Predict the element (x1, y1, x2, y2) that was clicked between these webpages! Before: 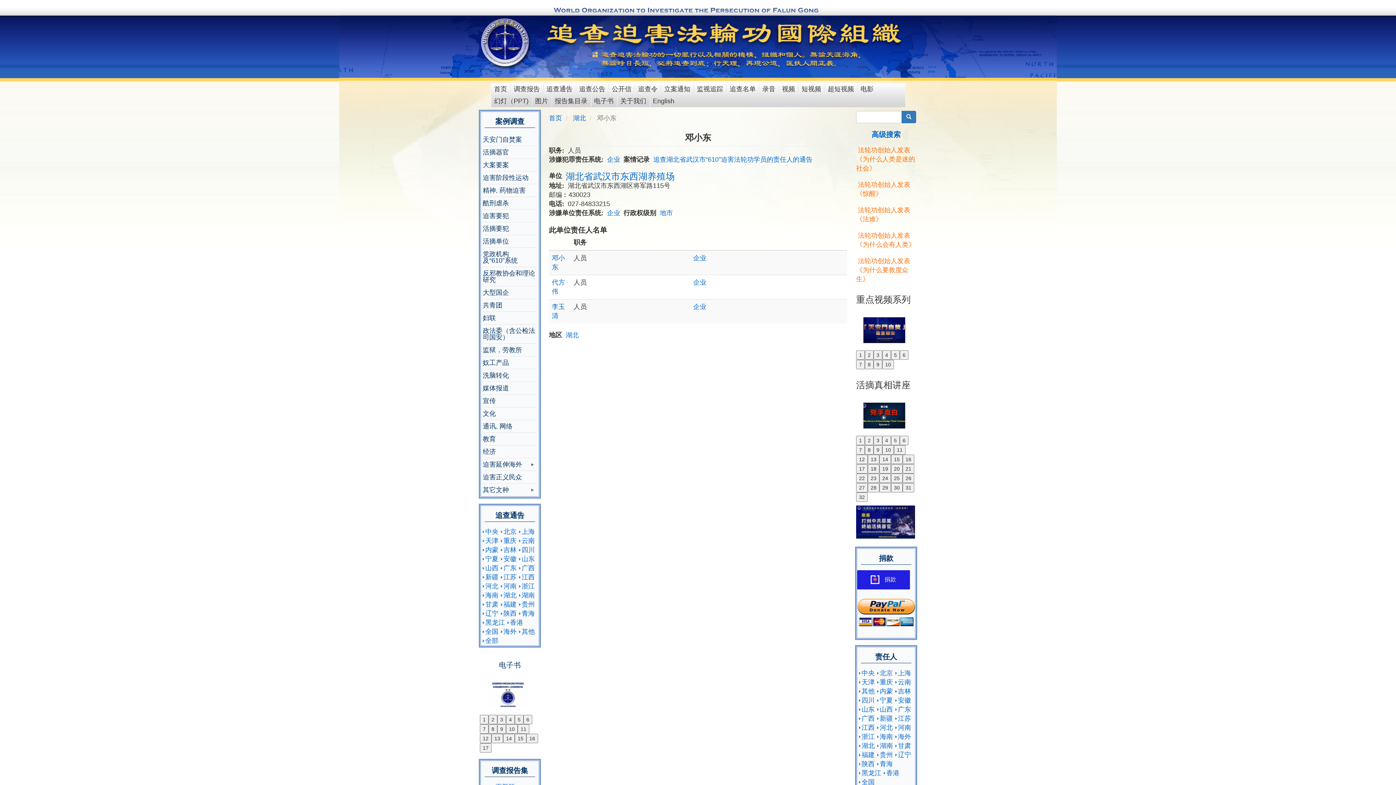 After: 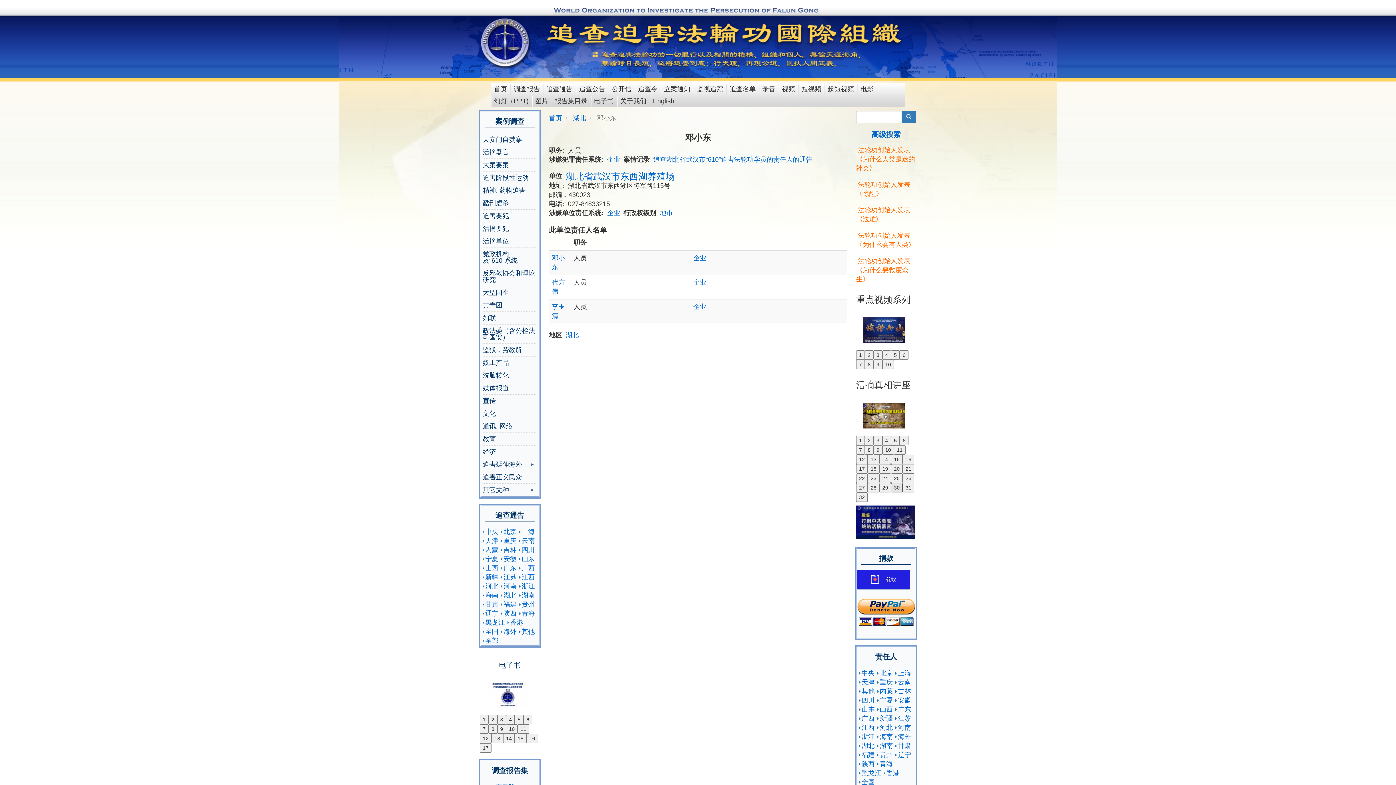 Action: label: 30 bbox: (891, 483, 902, 492)